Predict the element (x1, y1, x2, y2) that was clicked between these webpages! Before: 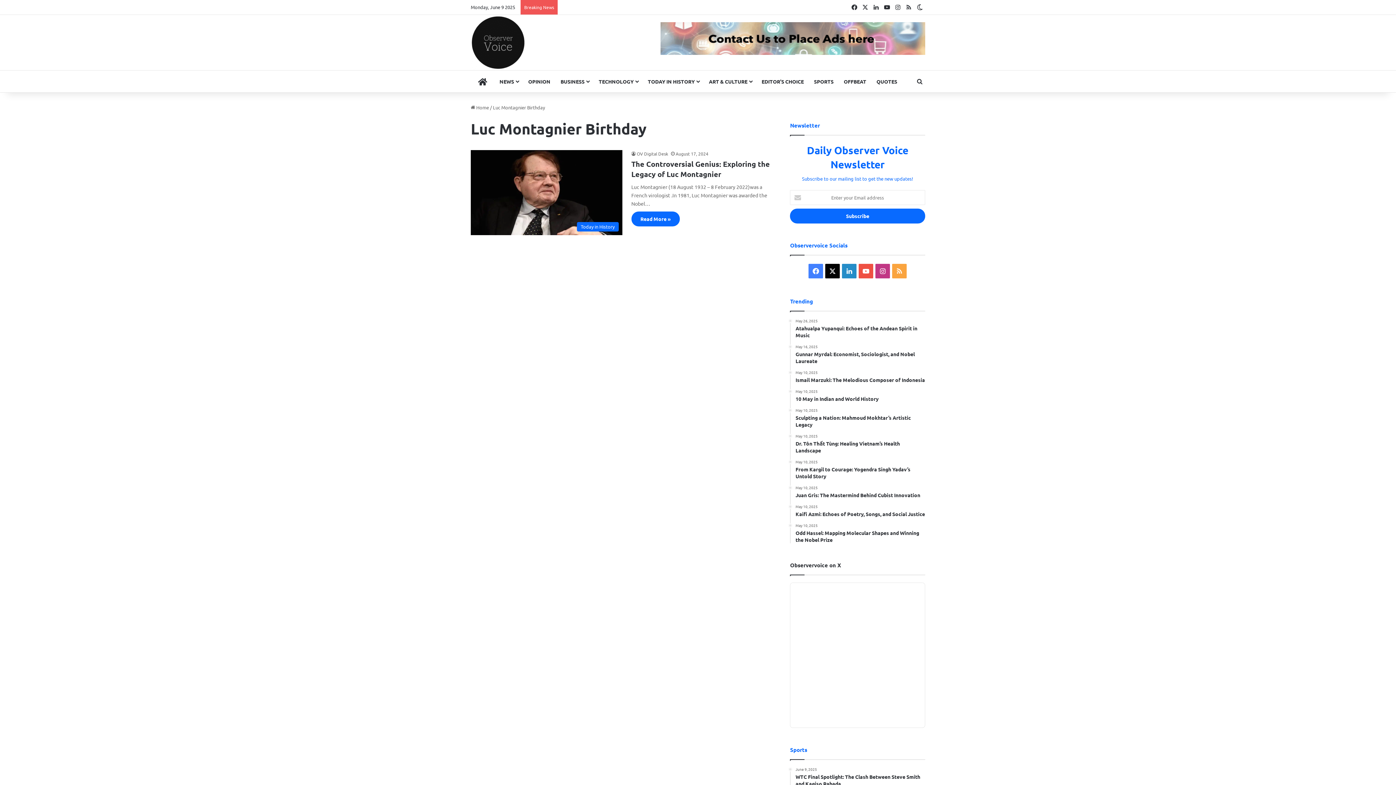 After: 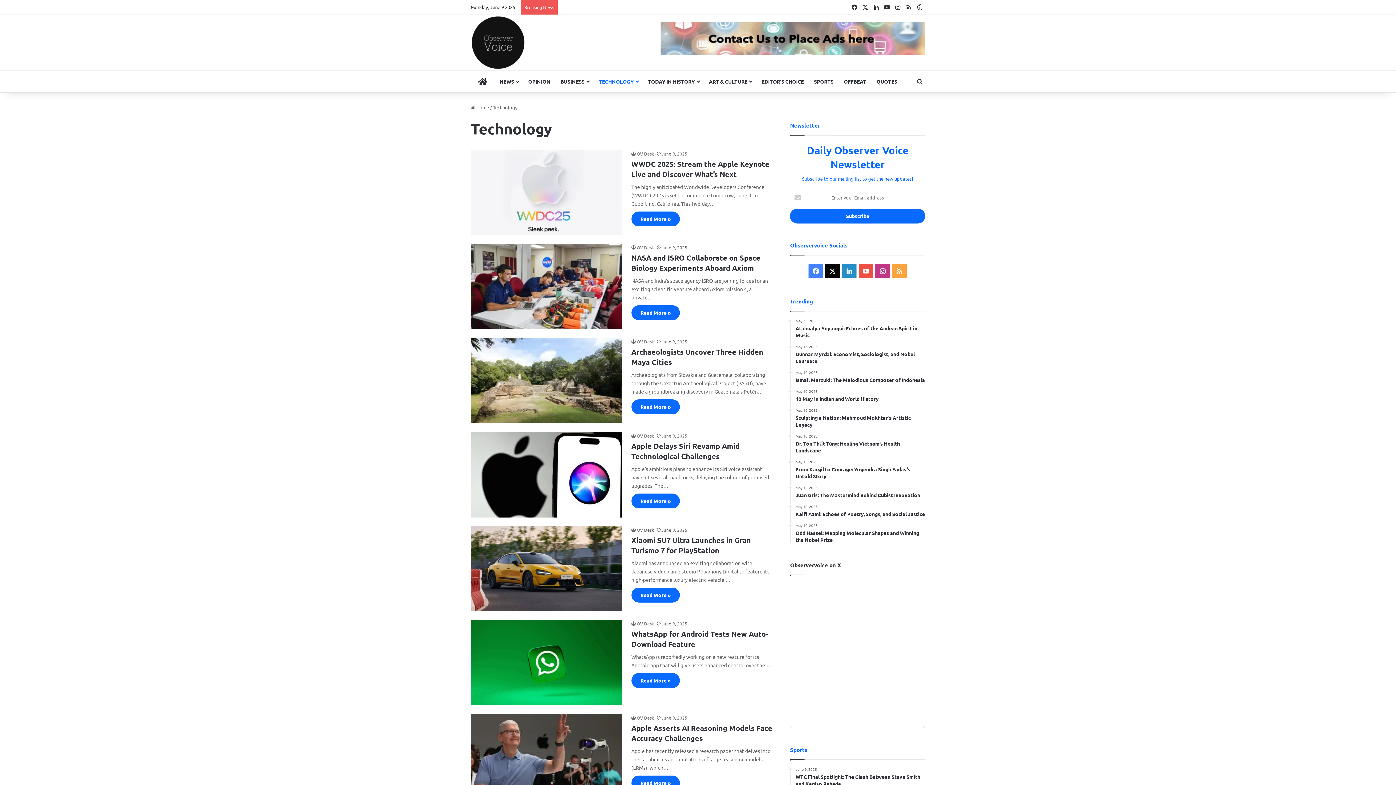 Action: bbox: (593, 70, 642, 92) label: TECHNOLOGY